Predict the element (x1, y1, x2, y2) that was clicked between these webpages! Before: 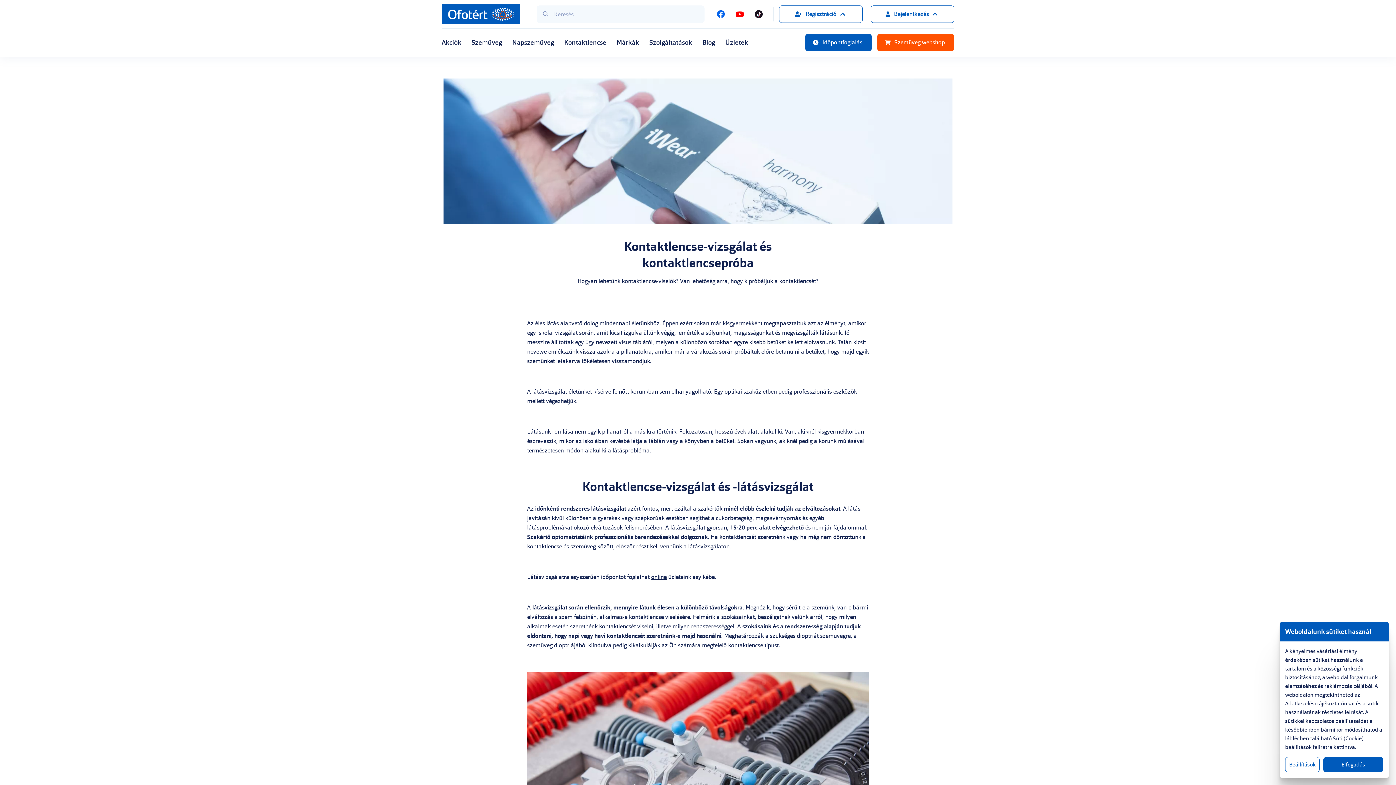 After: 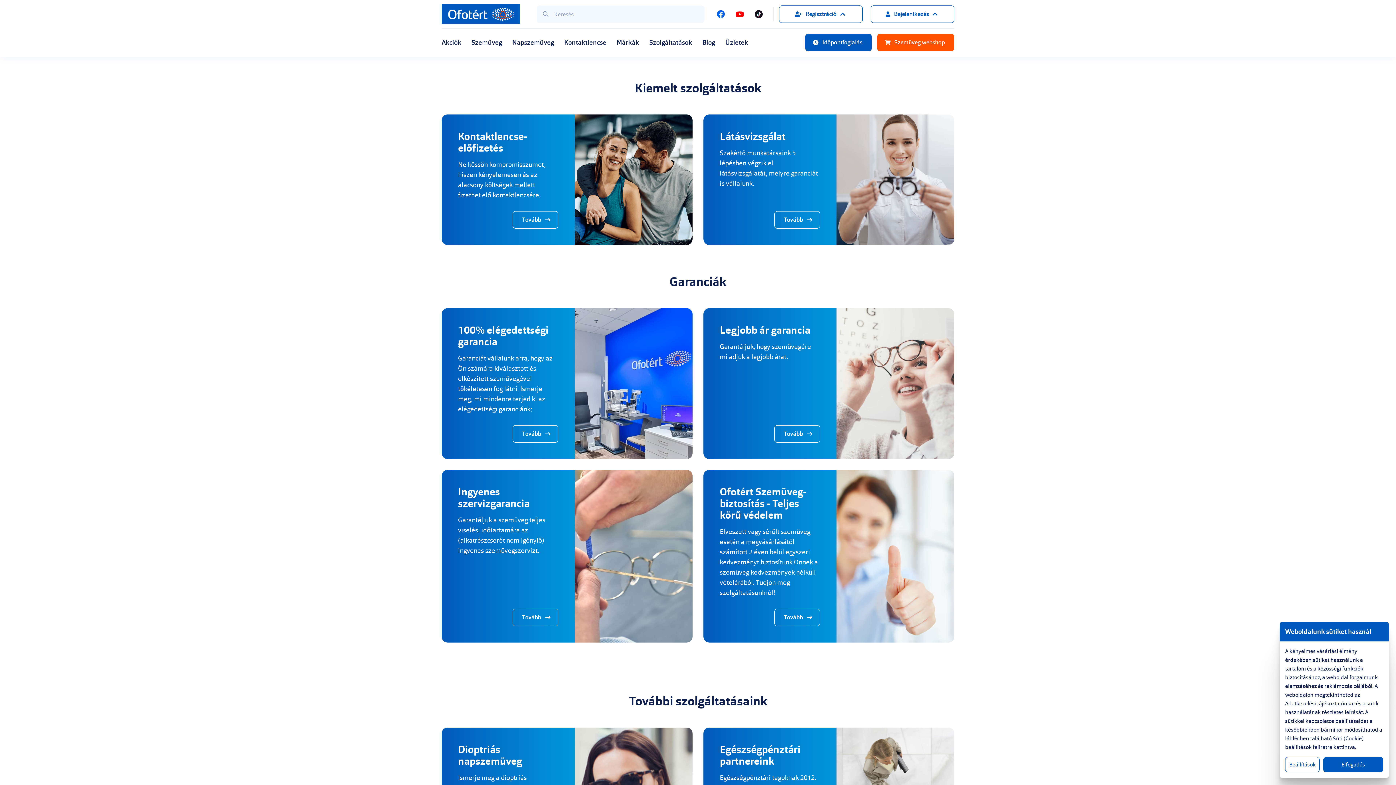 Action: bbox: (644, 28, 697, 56) label: Szolgáltatások